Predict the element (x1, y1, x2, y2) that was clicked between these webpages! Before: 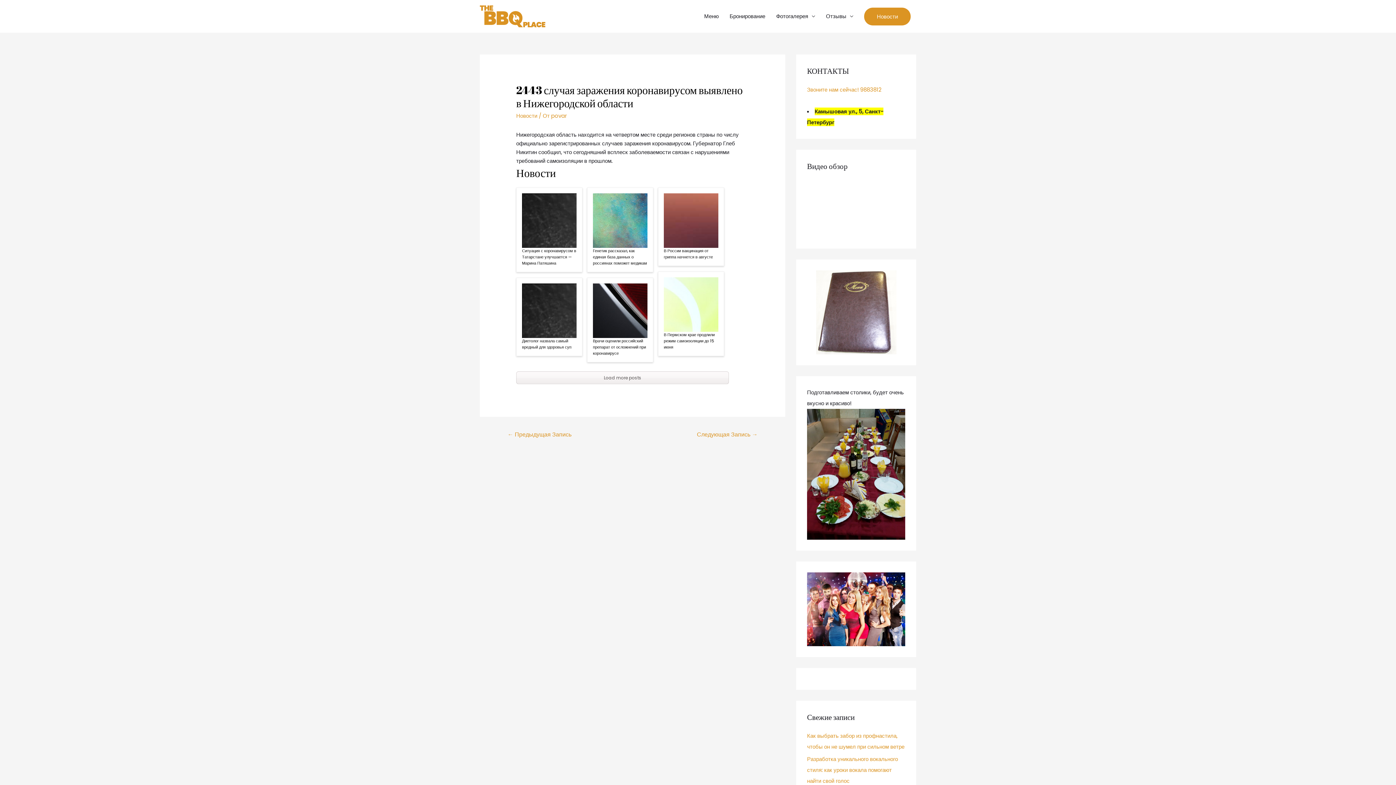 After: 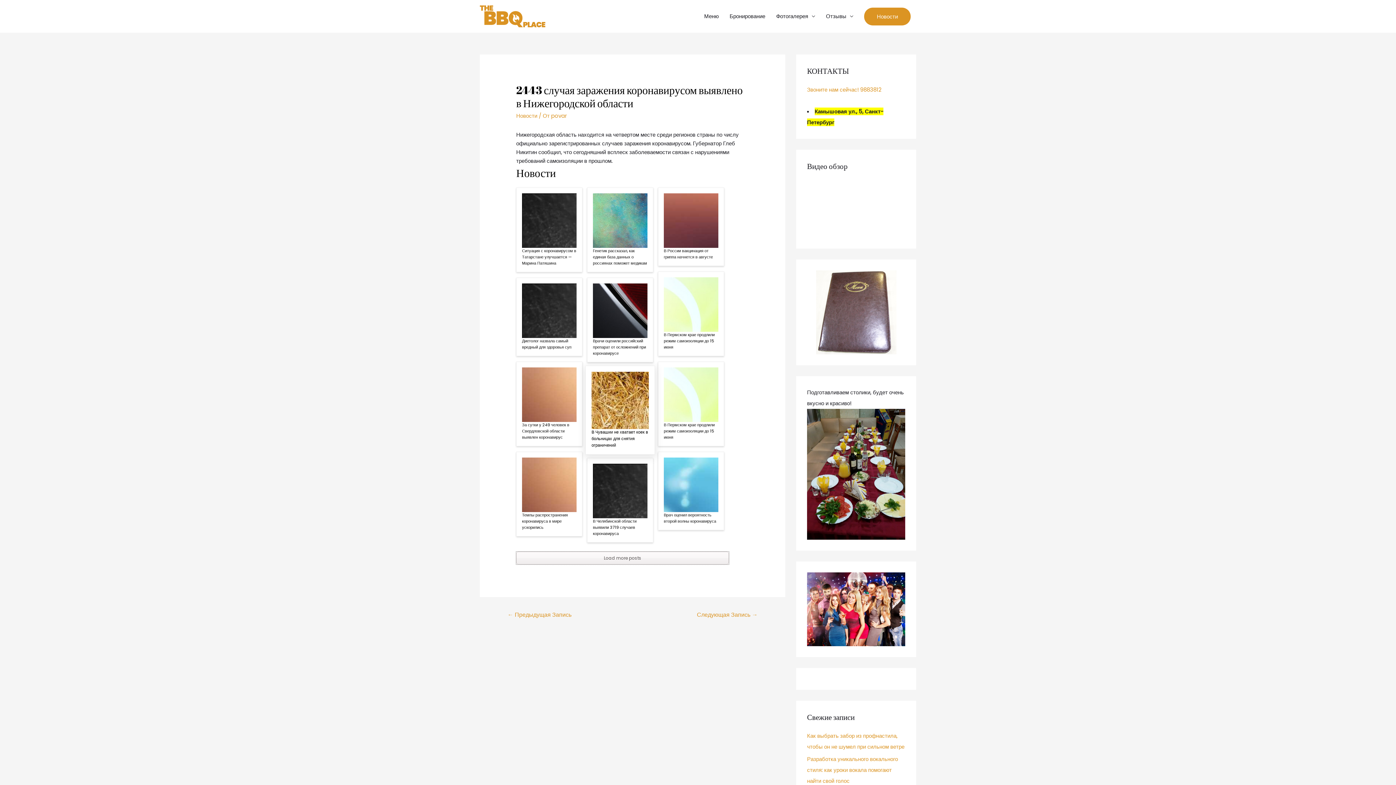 Action: label: Load more posts bbox: (516, 371, 729, 384)